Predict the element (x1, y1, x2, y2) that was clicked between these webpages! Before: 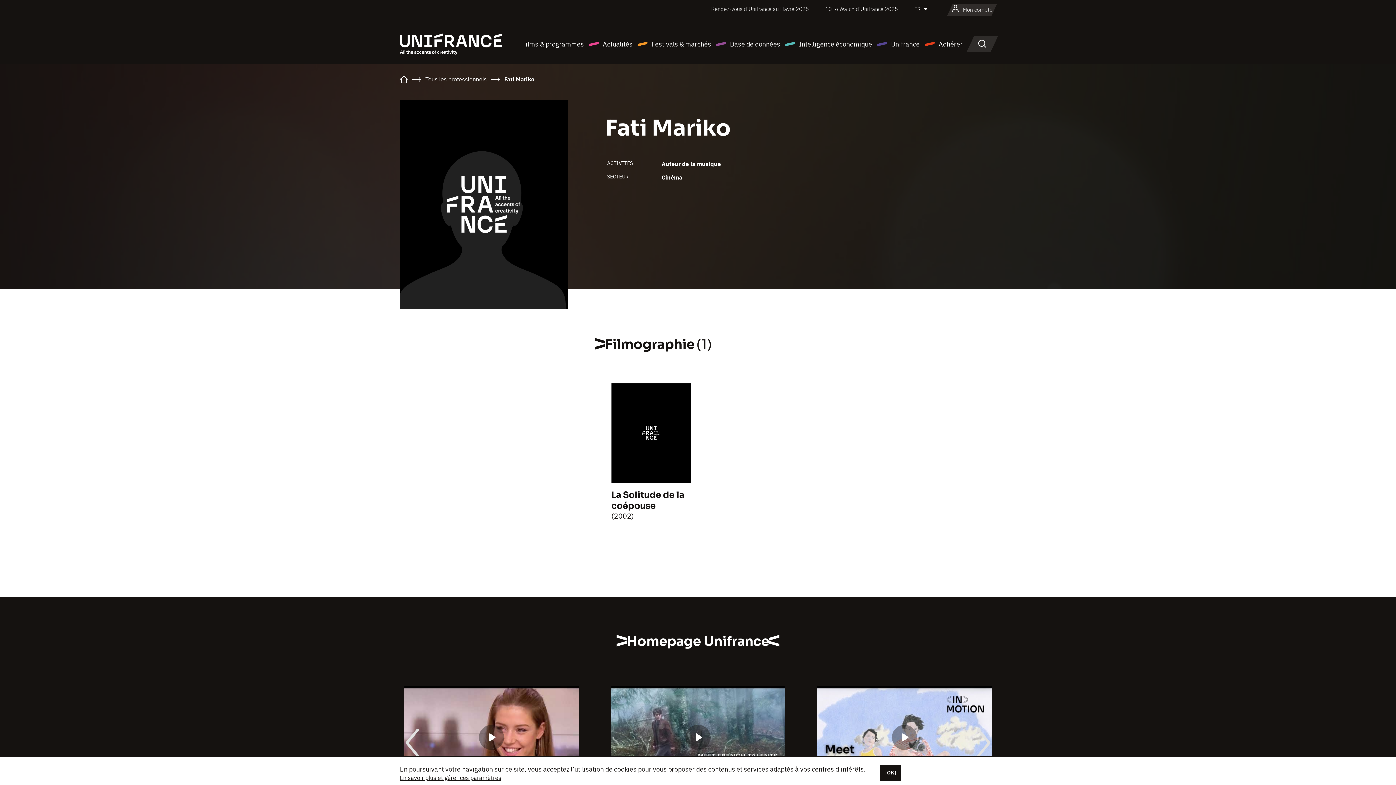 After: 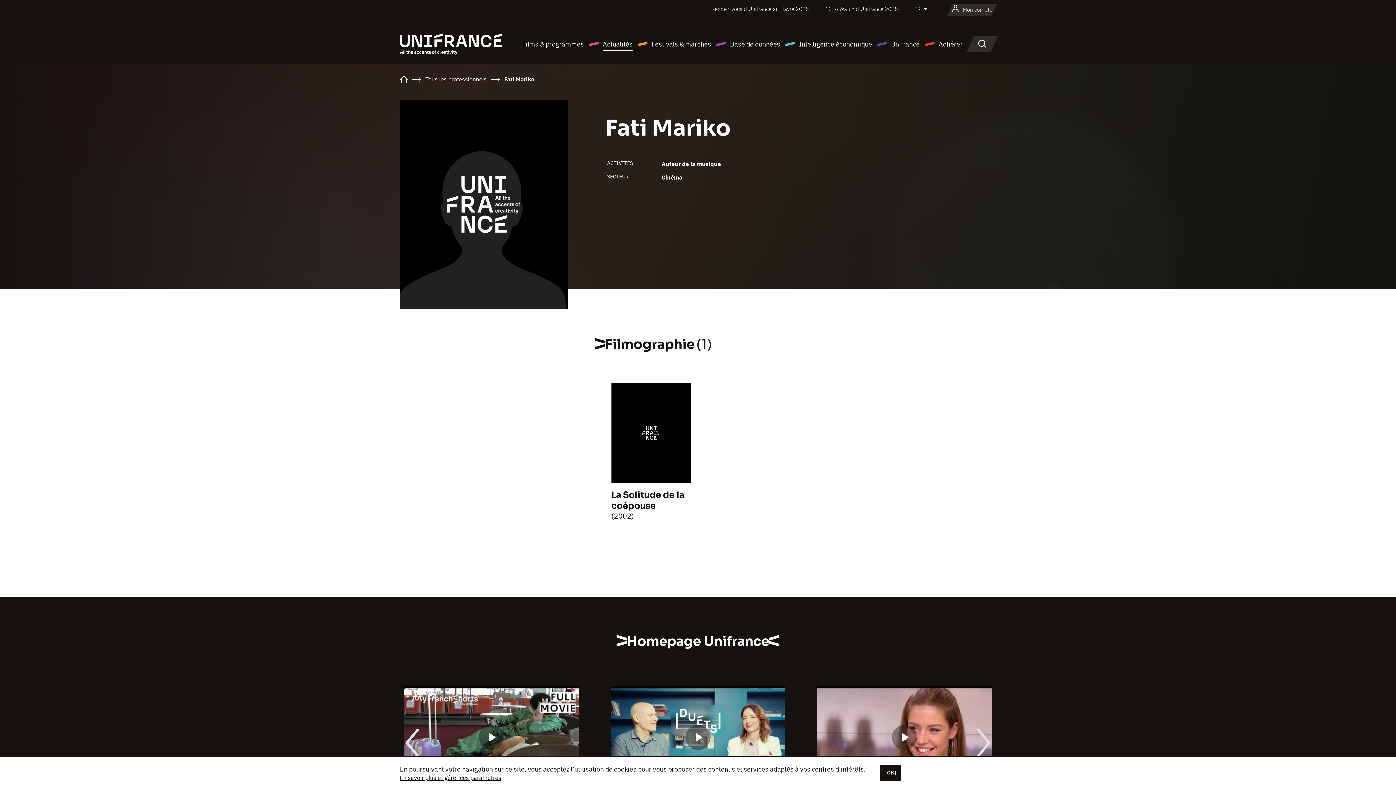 Action: label: Actualités bbox: (588, 38, 632, 49)